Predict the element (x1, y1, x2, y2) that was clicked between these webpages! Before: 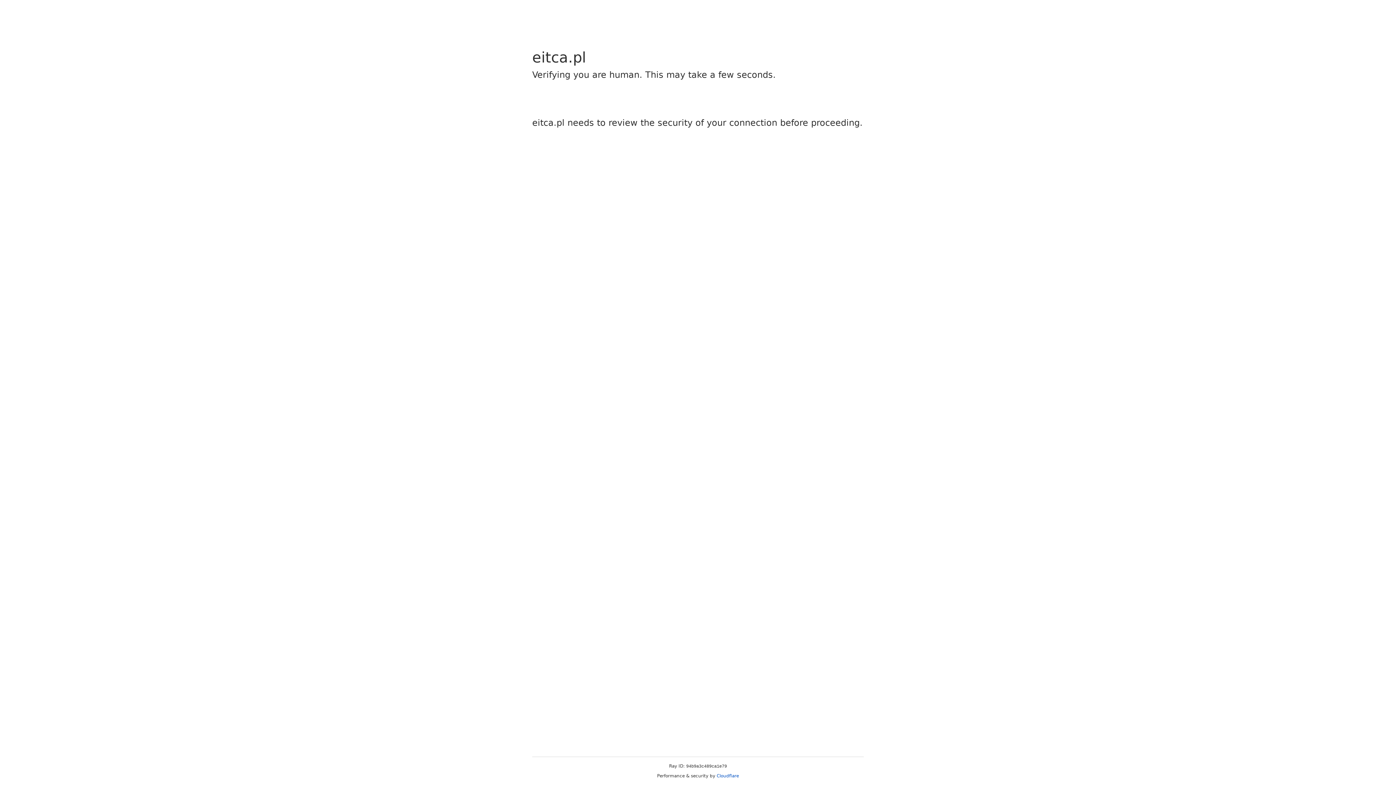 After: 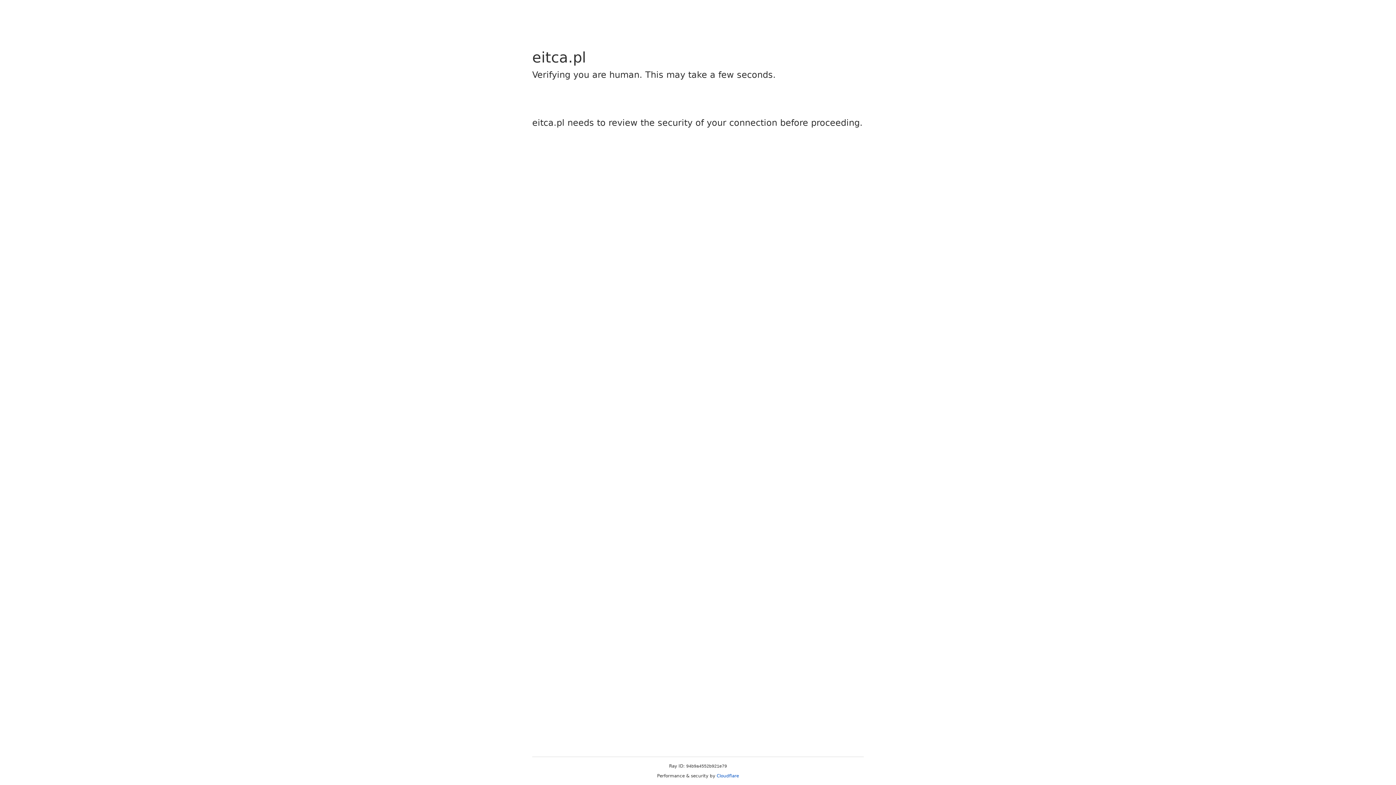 Action: bbox: (716, 773, 739, 778) label: Cloudflare